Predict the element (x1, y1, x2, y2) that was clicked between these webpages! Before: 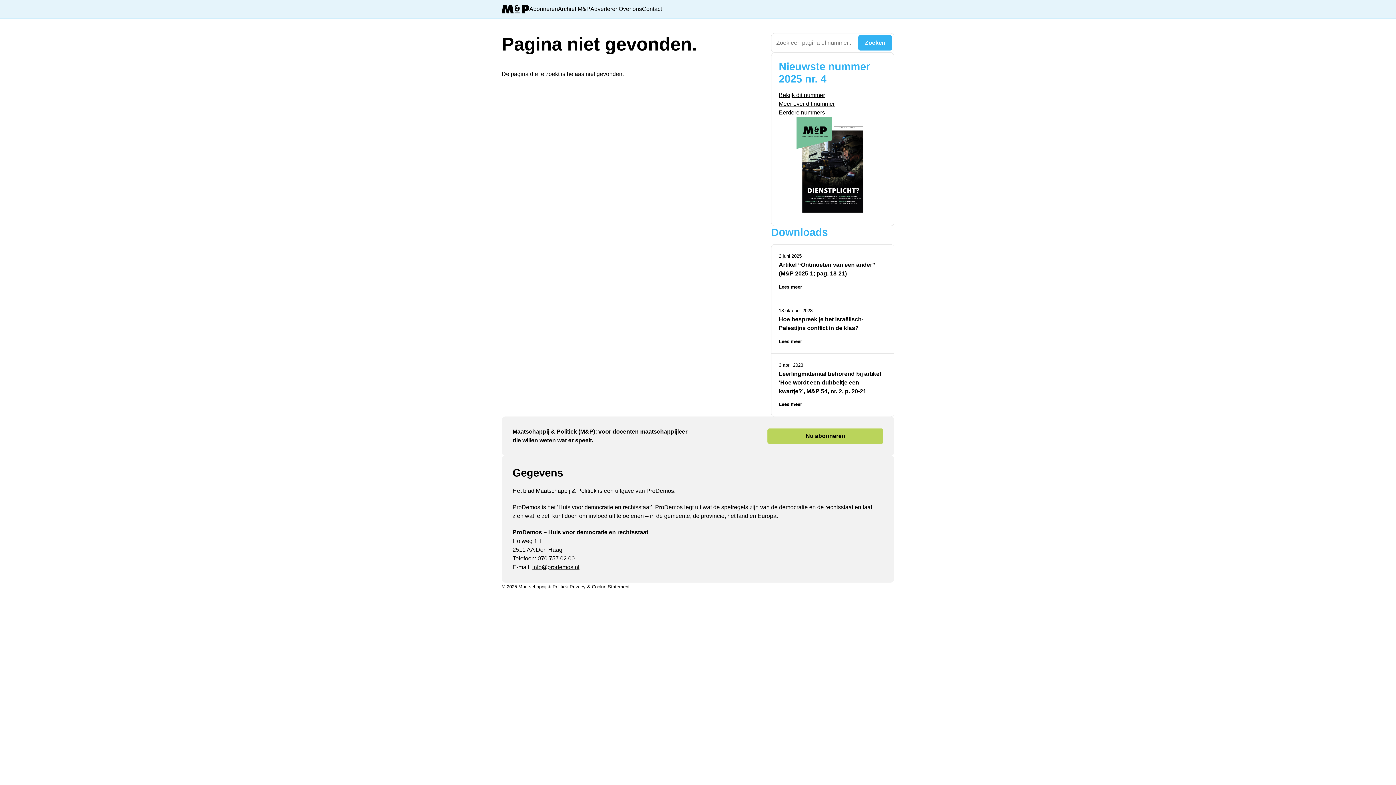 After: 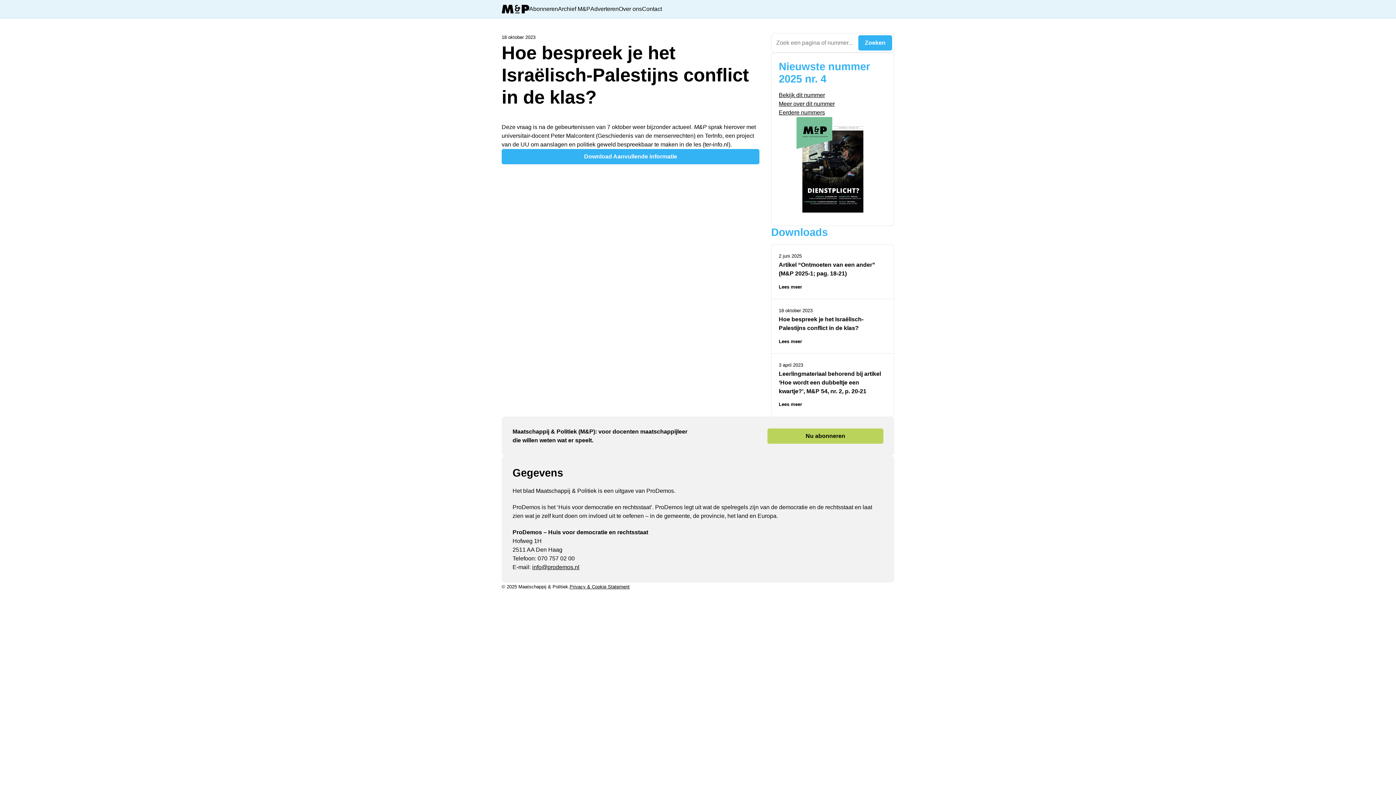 Action: bbox: (771, 298, 894, 353) label: 18 oktober 2023
Hoe bespreek je het Israëlisch-Palestijns conflict in de klas?
Lees meer